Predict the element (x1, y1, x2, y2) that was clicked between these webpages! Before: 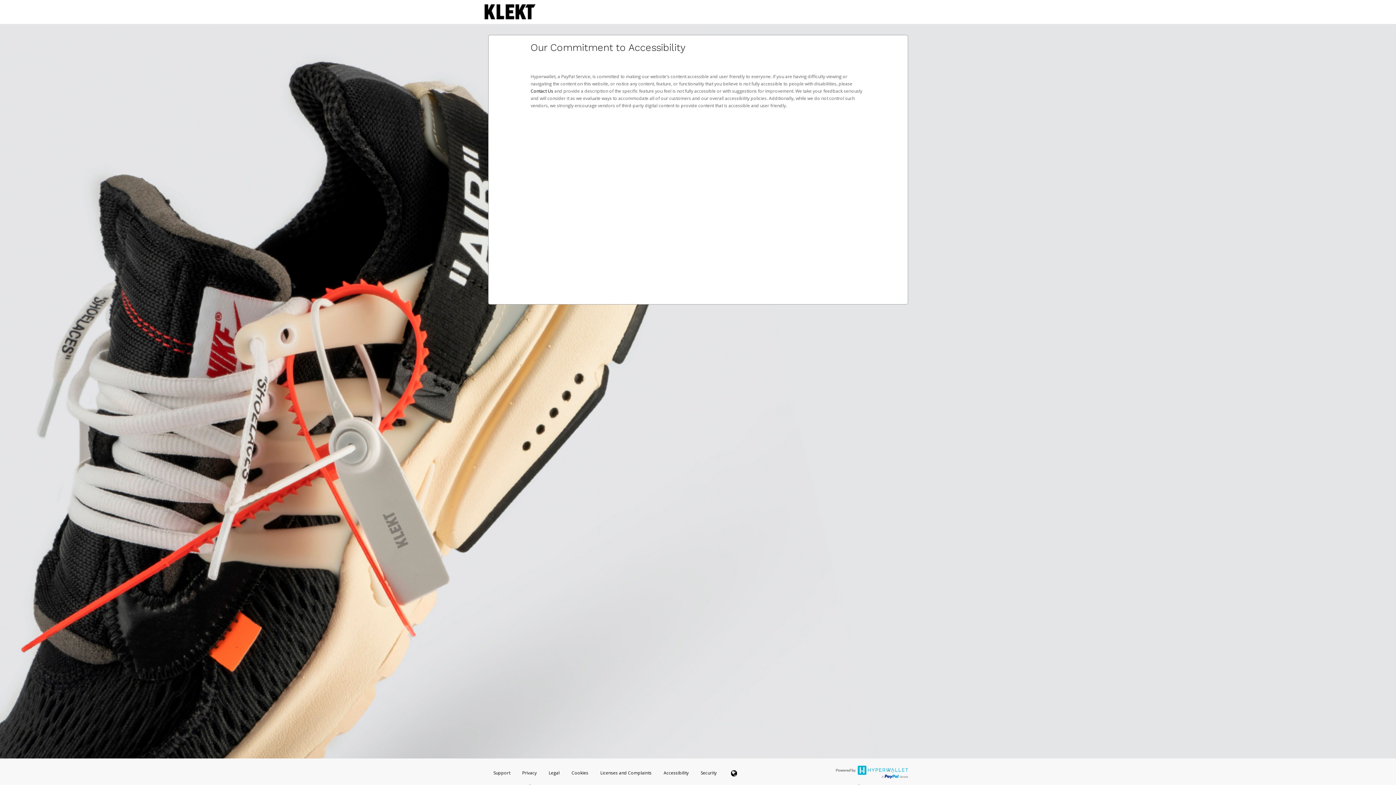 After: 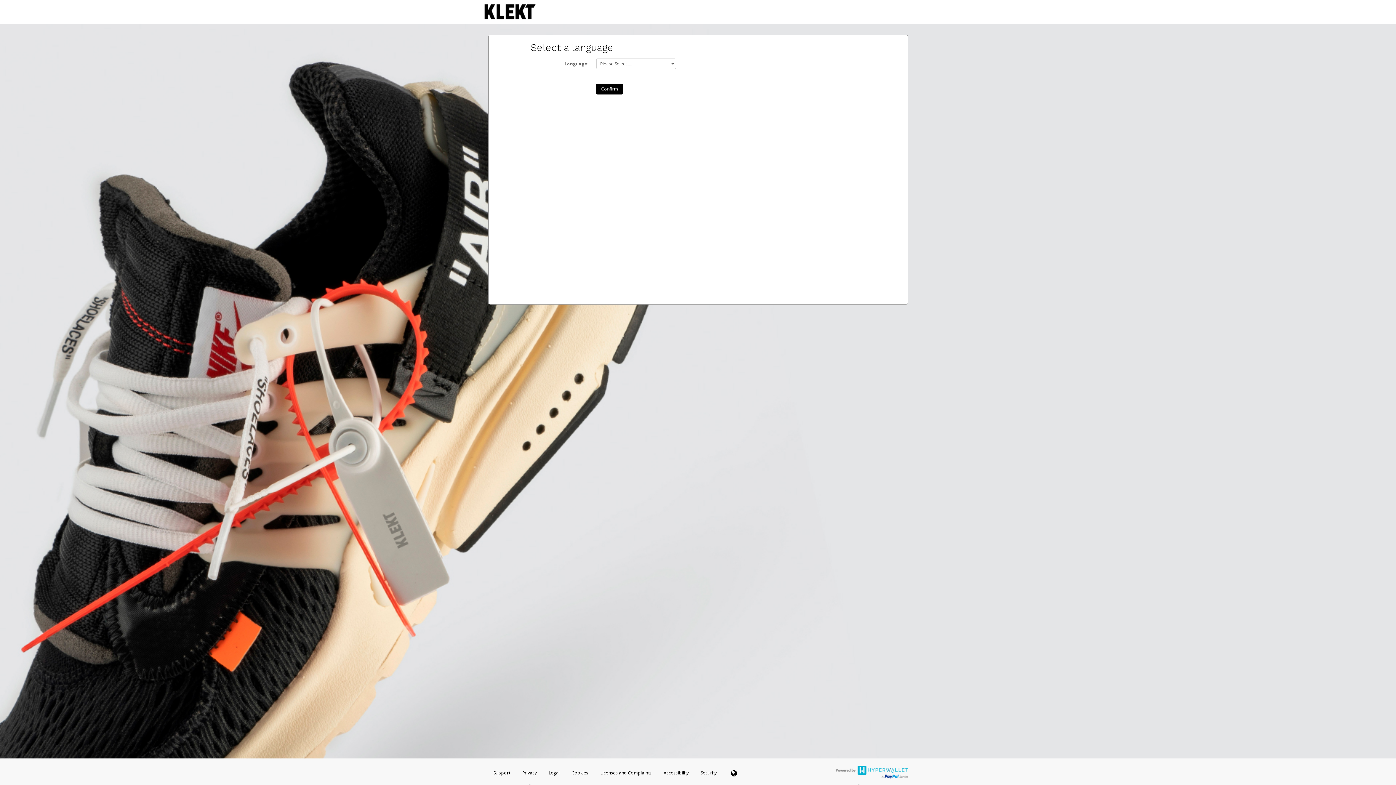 Action: bbox: (723, 768, 744, 781)